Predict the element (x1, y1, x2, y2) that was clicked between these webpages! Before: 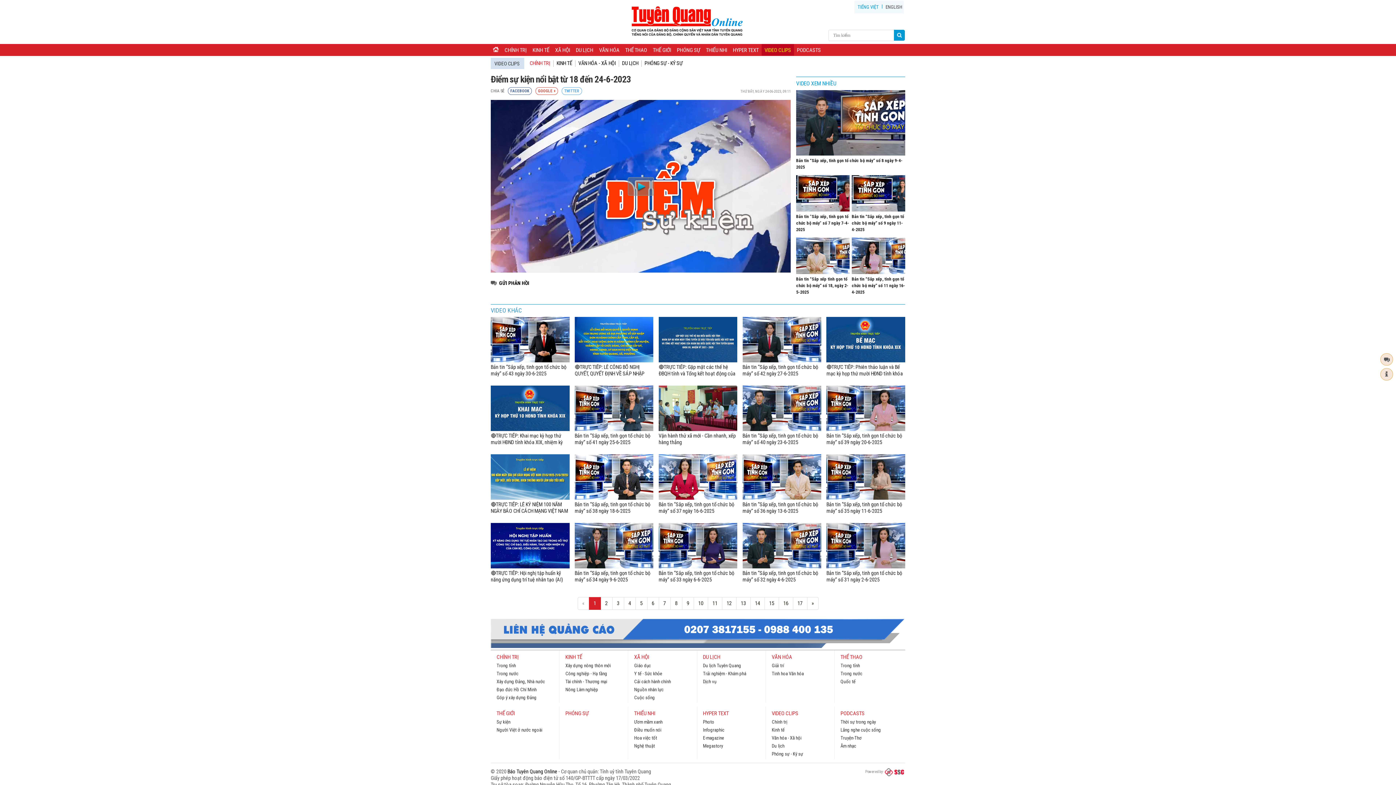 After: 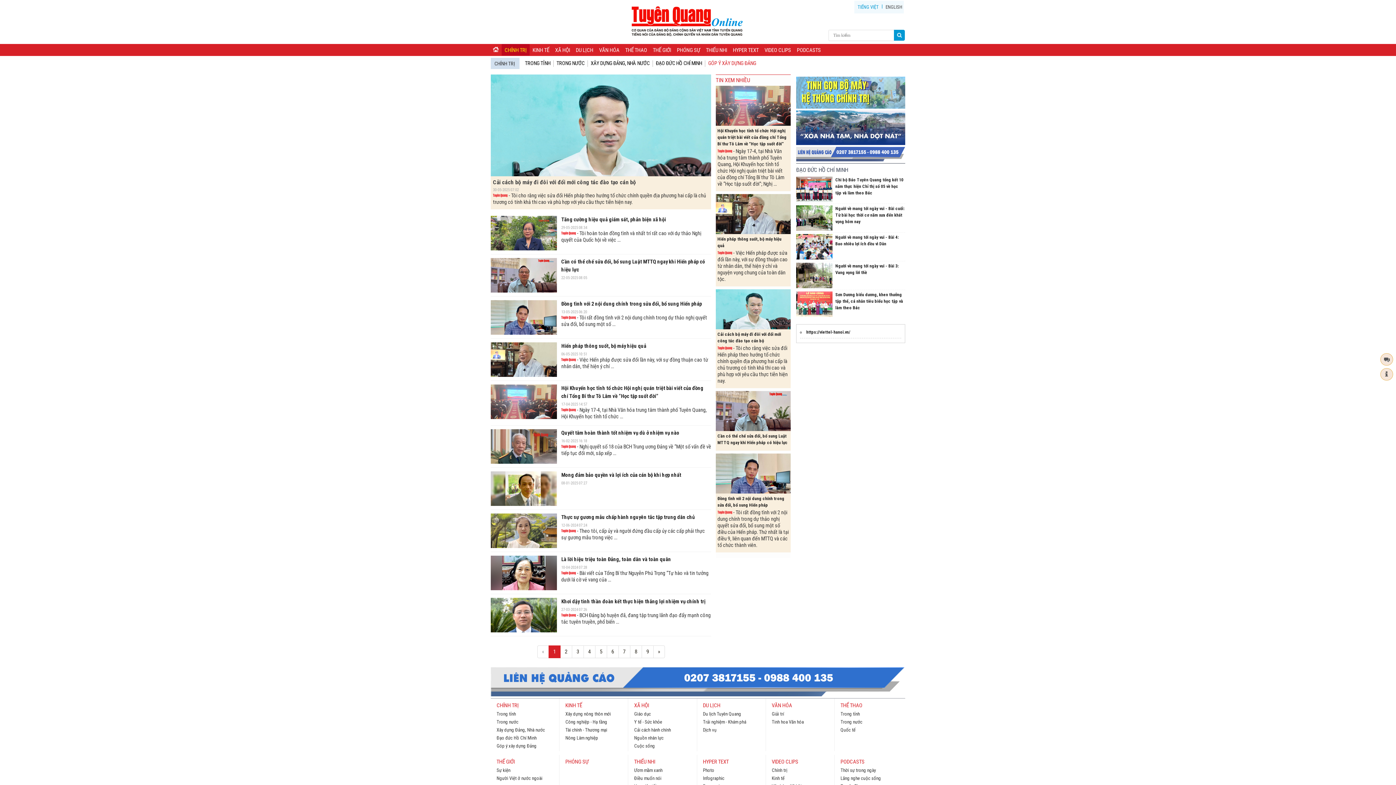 Action: label: Góp ý xây dựng Đảng bbox: (496, 694, 553, 701)